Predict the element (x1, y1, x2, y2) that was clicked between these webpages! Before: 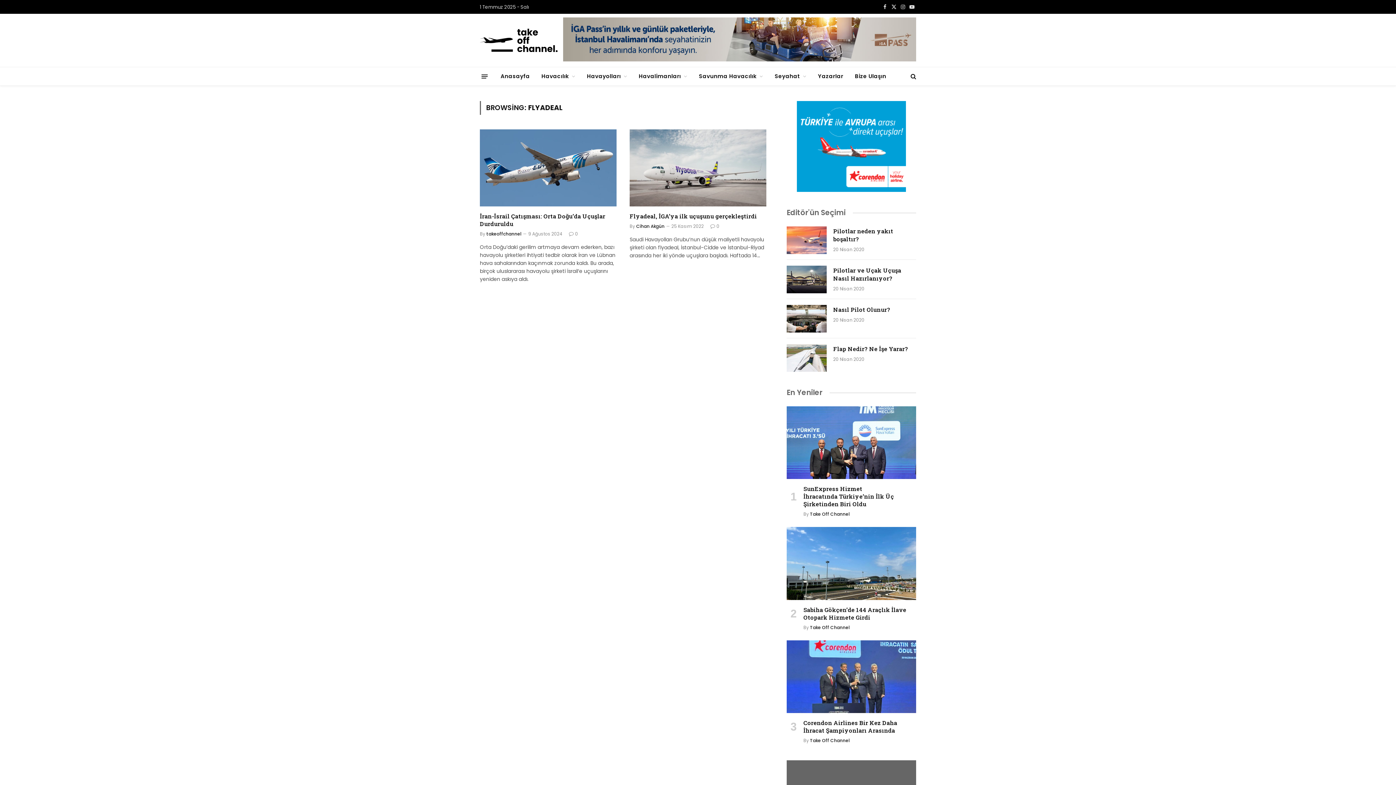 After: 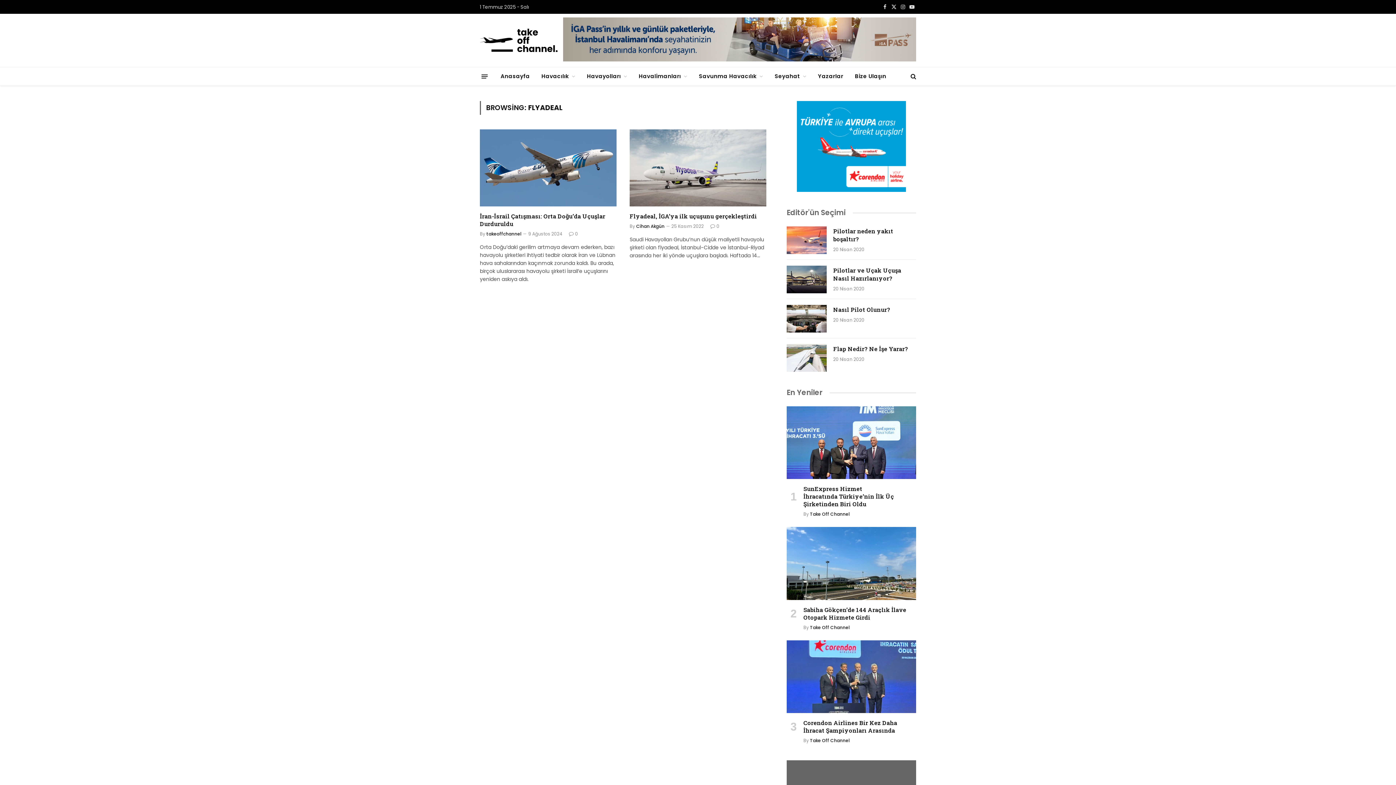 Action: bbox: (563, 56, 916, 63)